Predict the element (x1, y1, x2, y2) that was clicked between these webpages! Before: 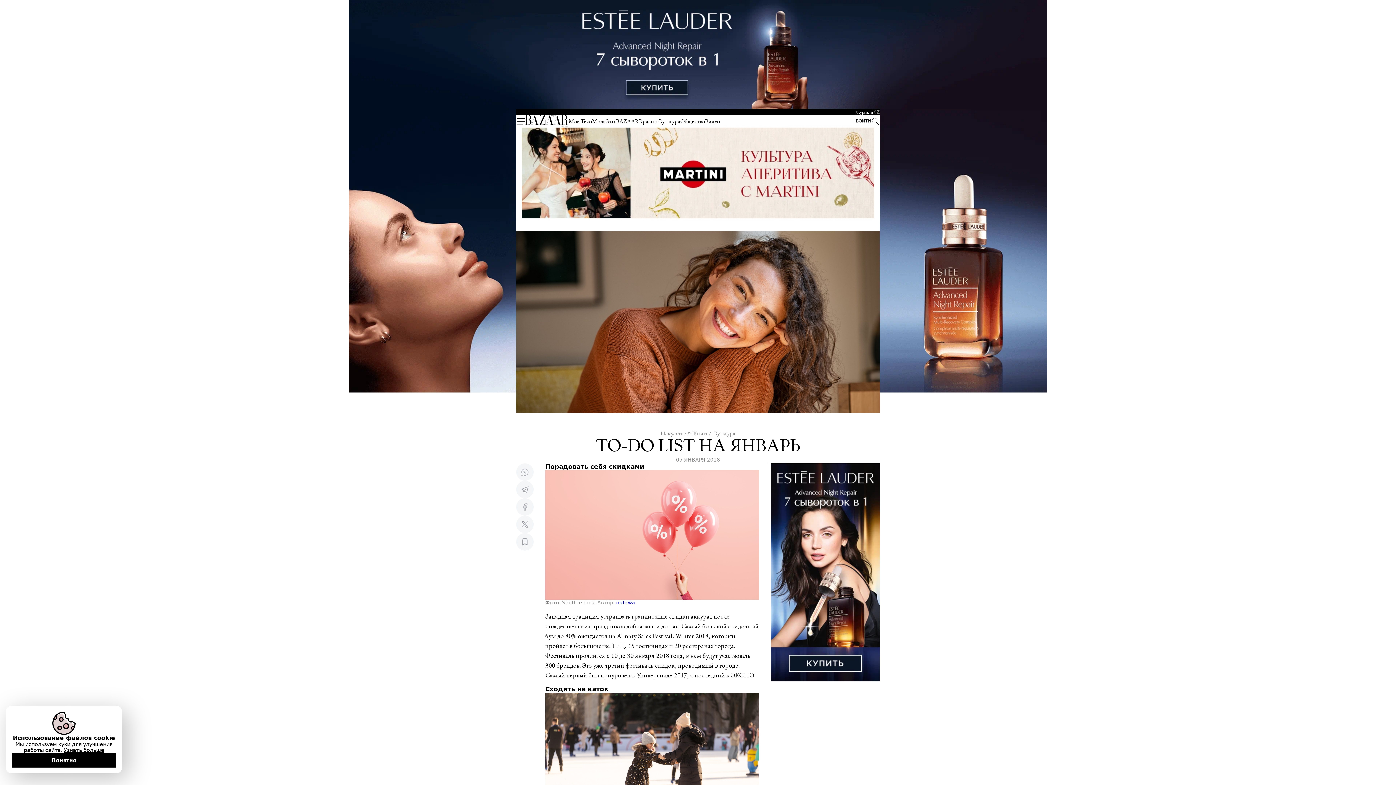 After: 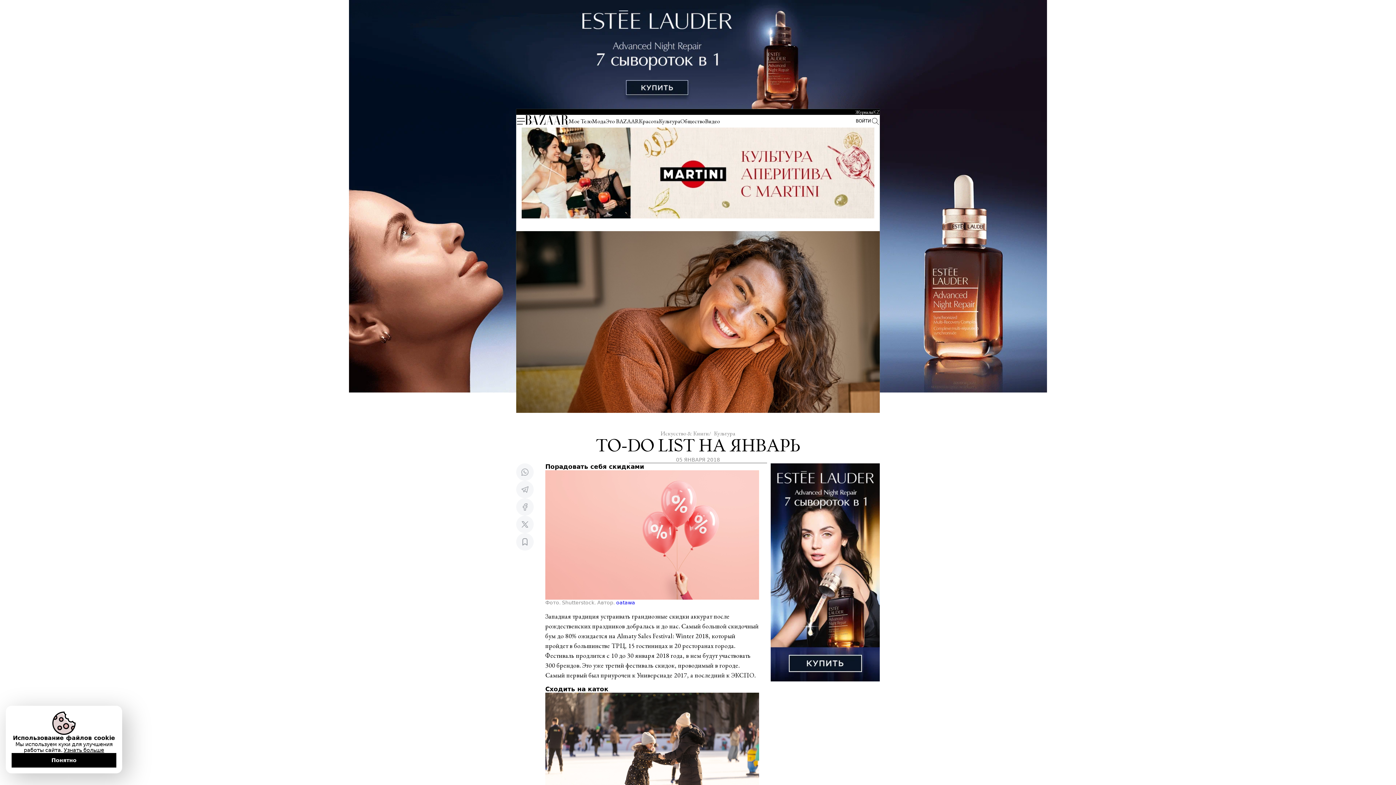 Action: bbox: (63, 747, 104, 753) label: Узнать больше